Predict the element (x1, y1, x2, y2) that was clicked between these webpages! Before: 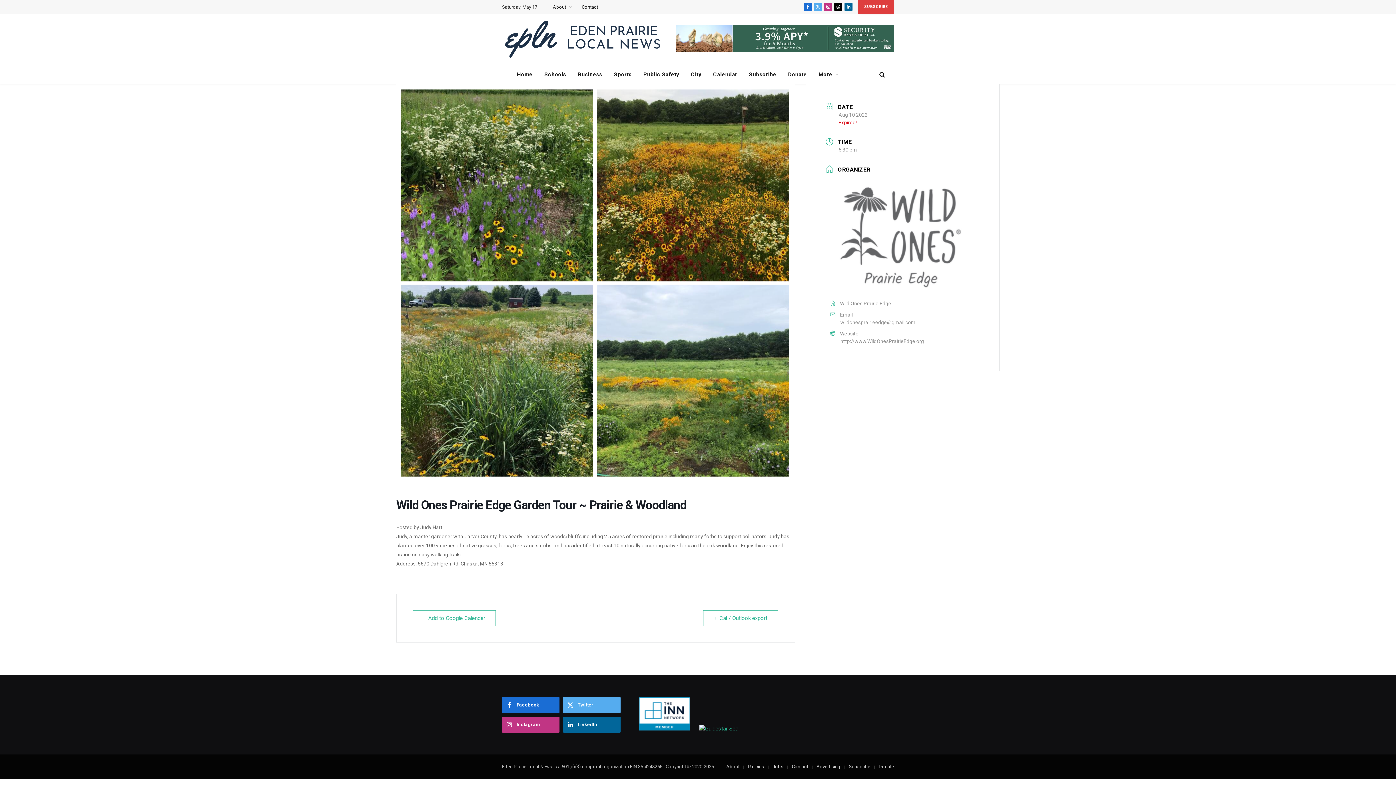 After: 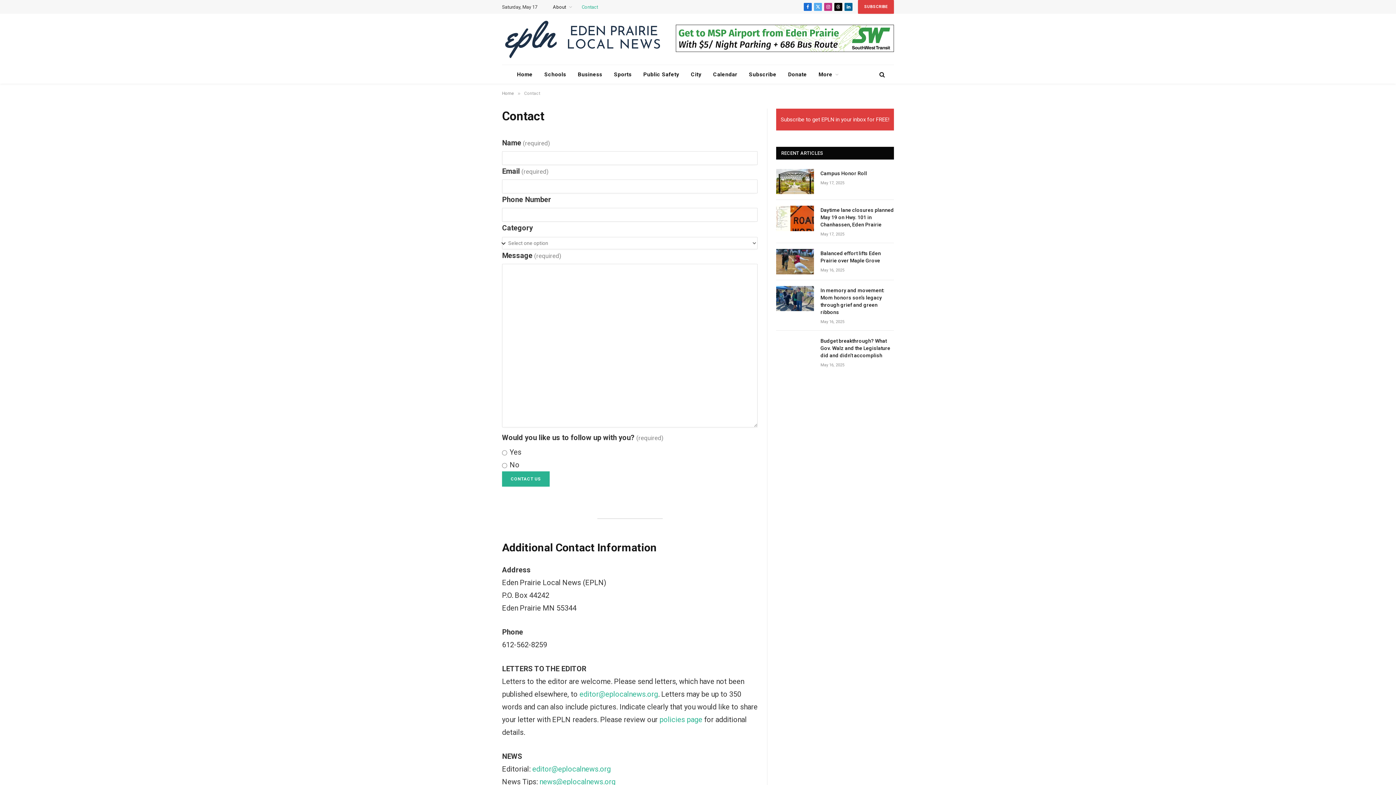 Action: bbox: (792, 764, 808, 769) label: Contact